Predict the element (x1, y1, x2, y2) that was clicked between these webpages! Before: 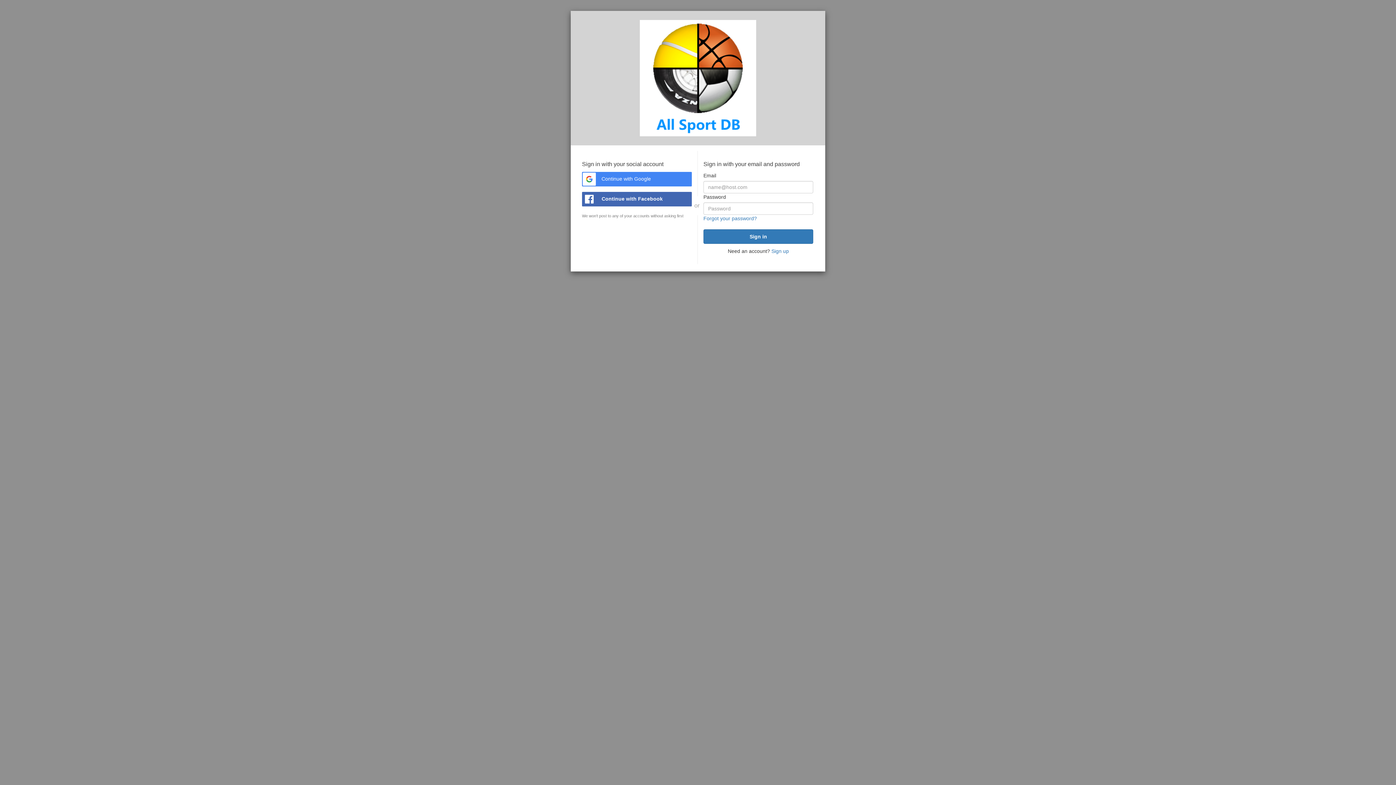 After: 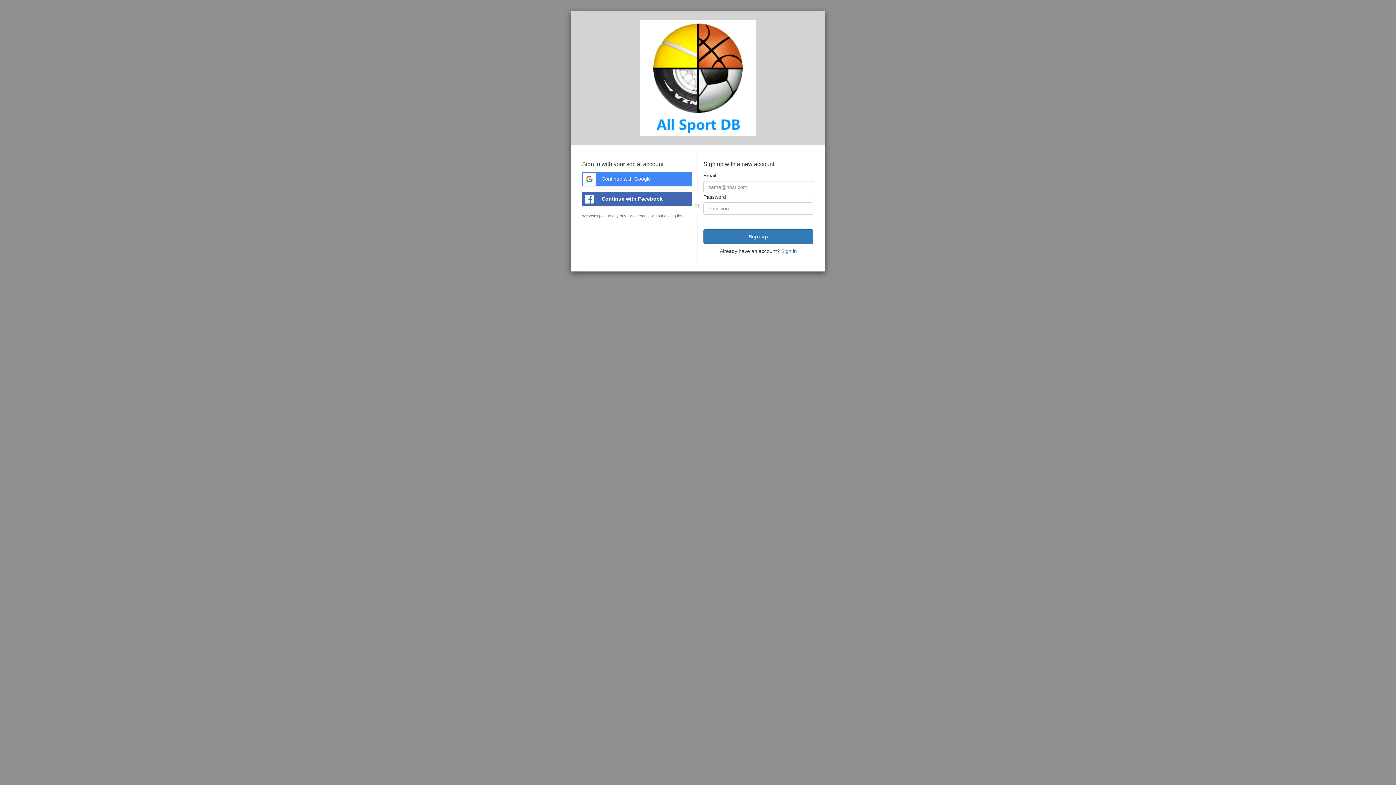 Action: label: Sign up bbox: (771, 248, 789, 254)